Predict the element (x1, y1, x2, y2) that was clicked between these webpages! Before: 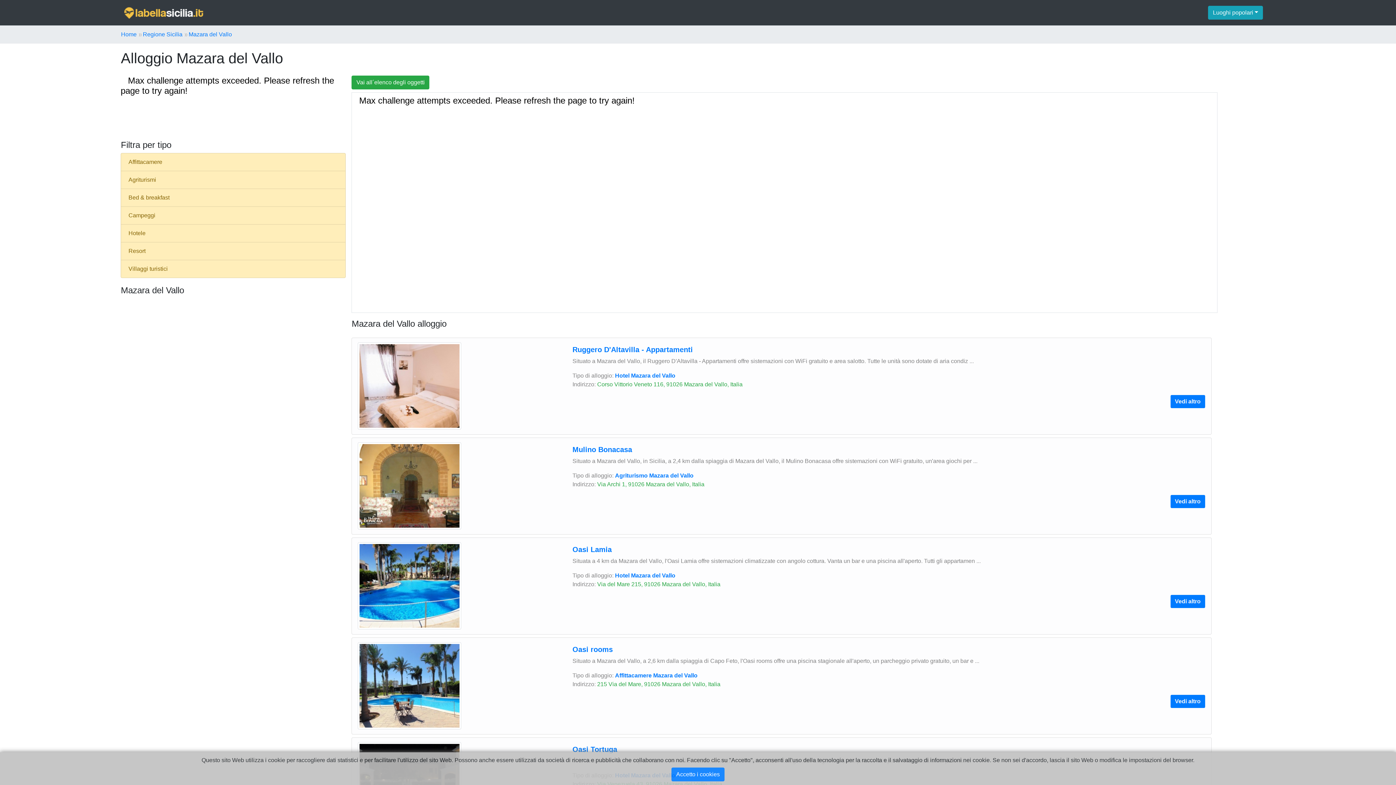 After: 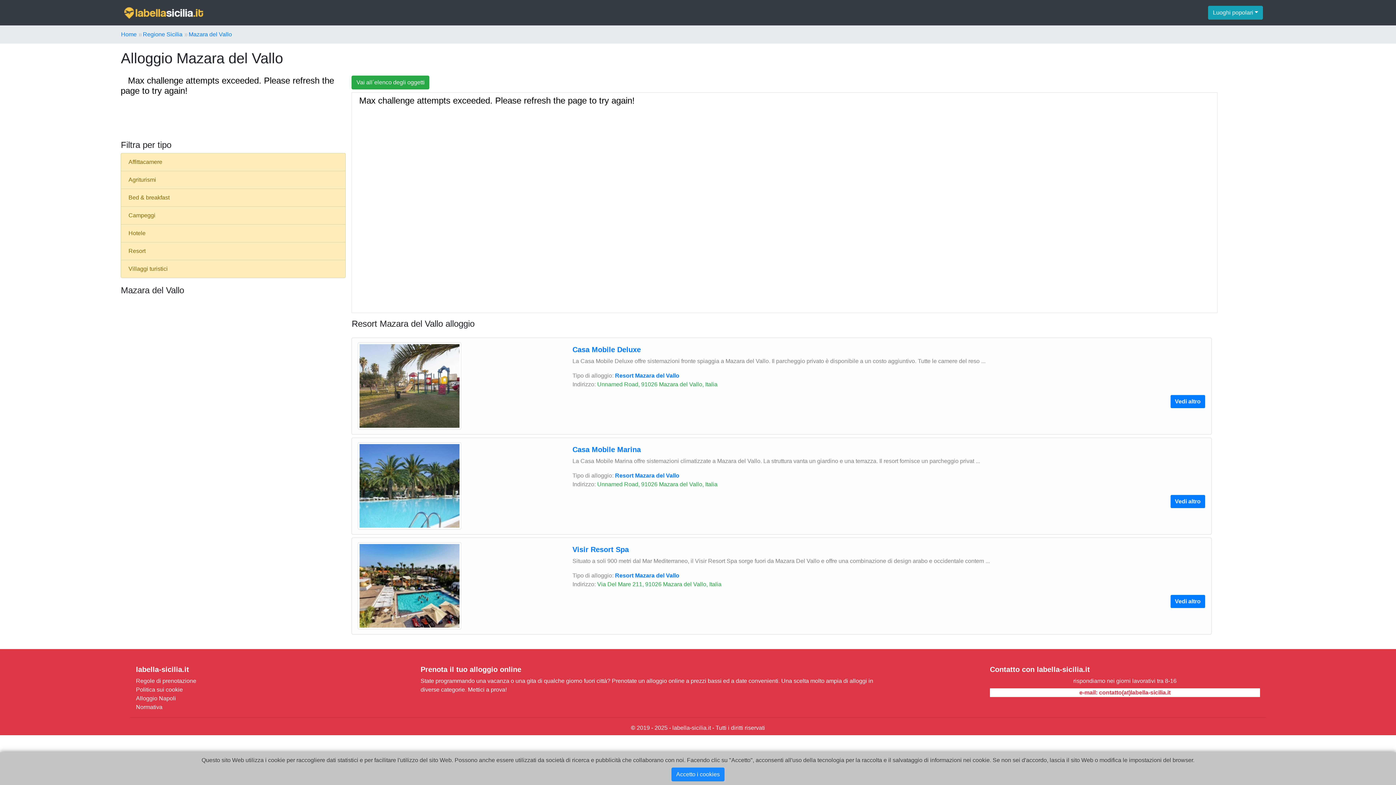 Action: bbox: (120, 242, 345, 260) label: Resort